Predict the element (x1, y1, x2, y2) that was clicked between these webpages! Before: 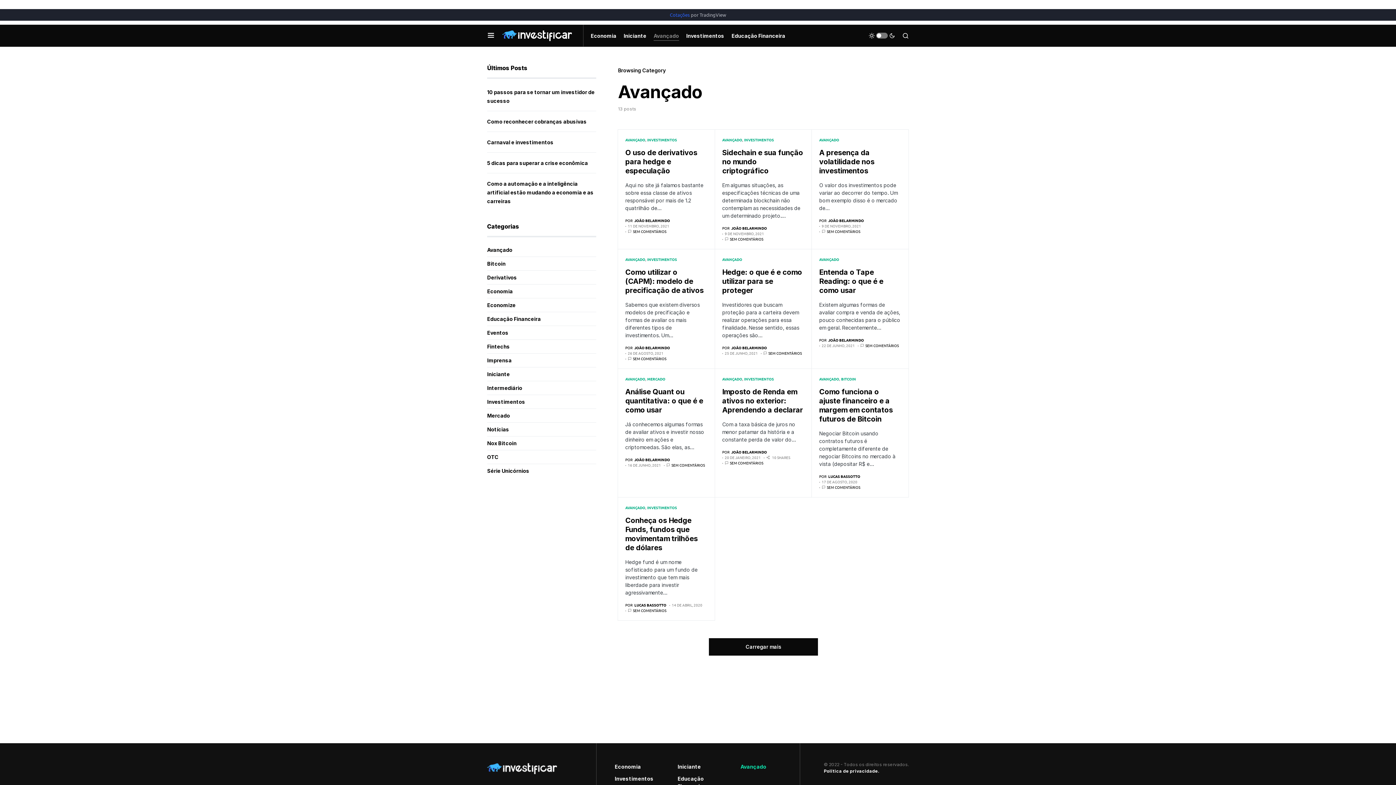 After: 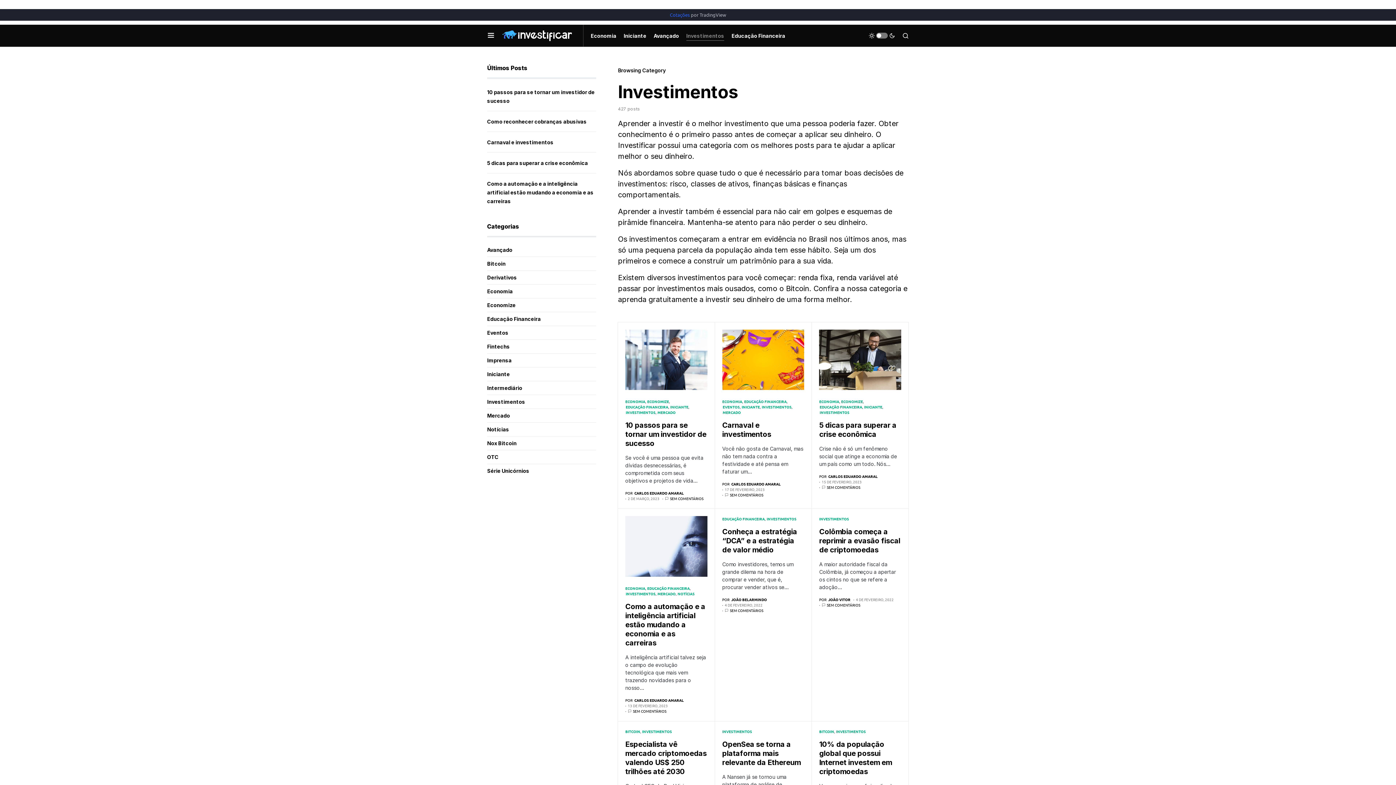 Action: label: Investimentos bbox: (614, 775, 656, 782)